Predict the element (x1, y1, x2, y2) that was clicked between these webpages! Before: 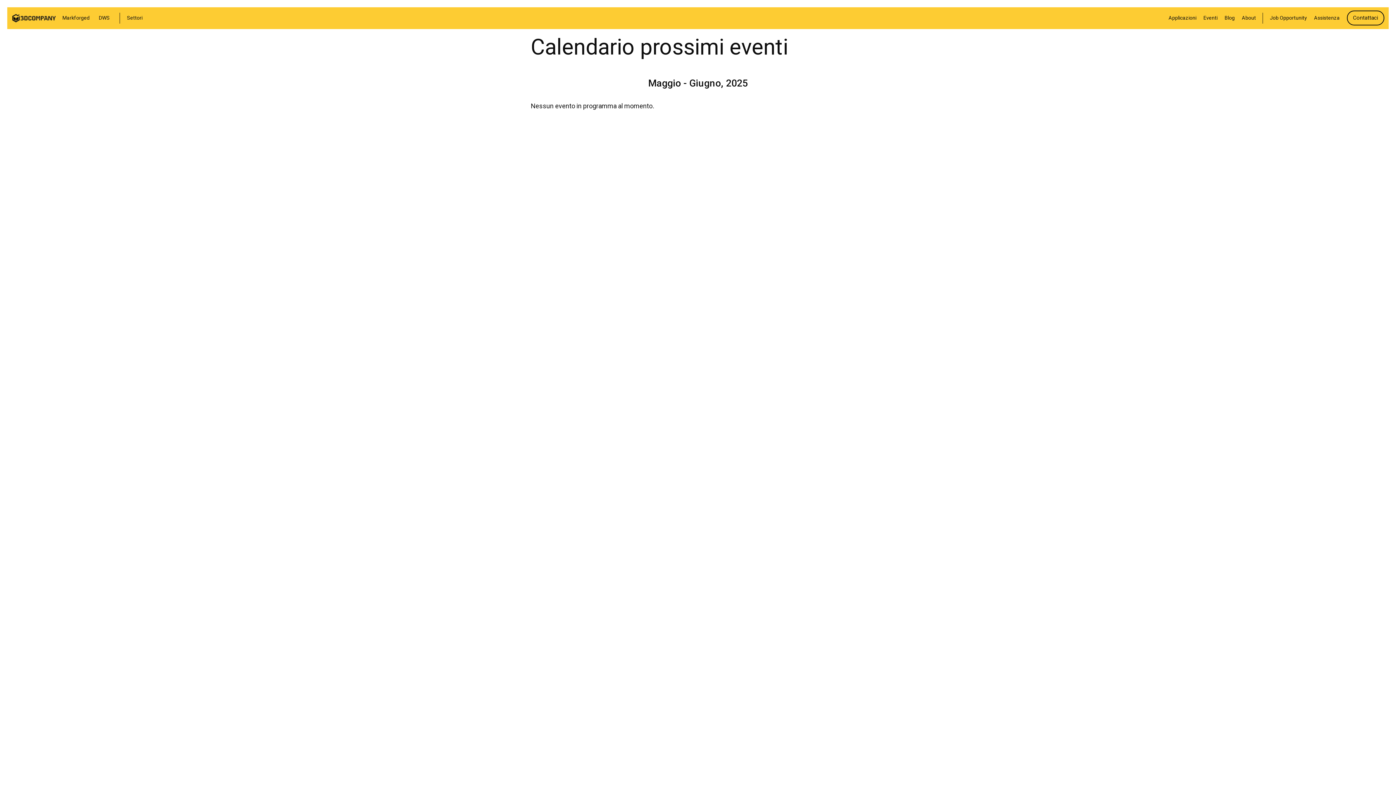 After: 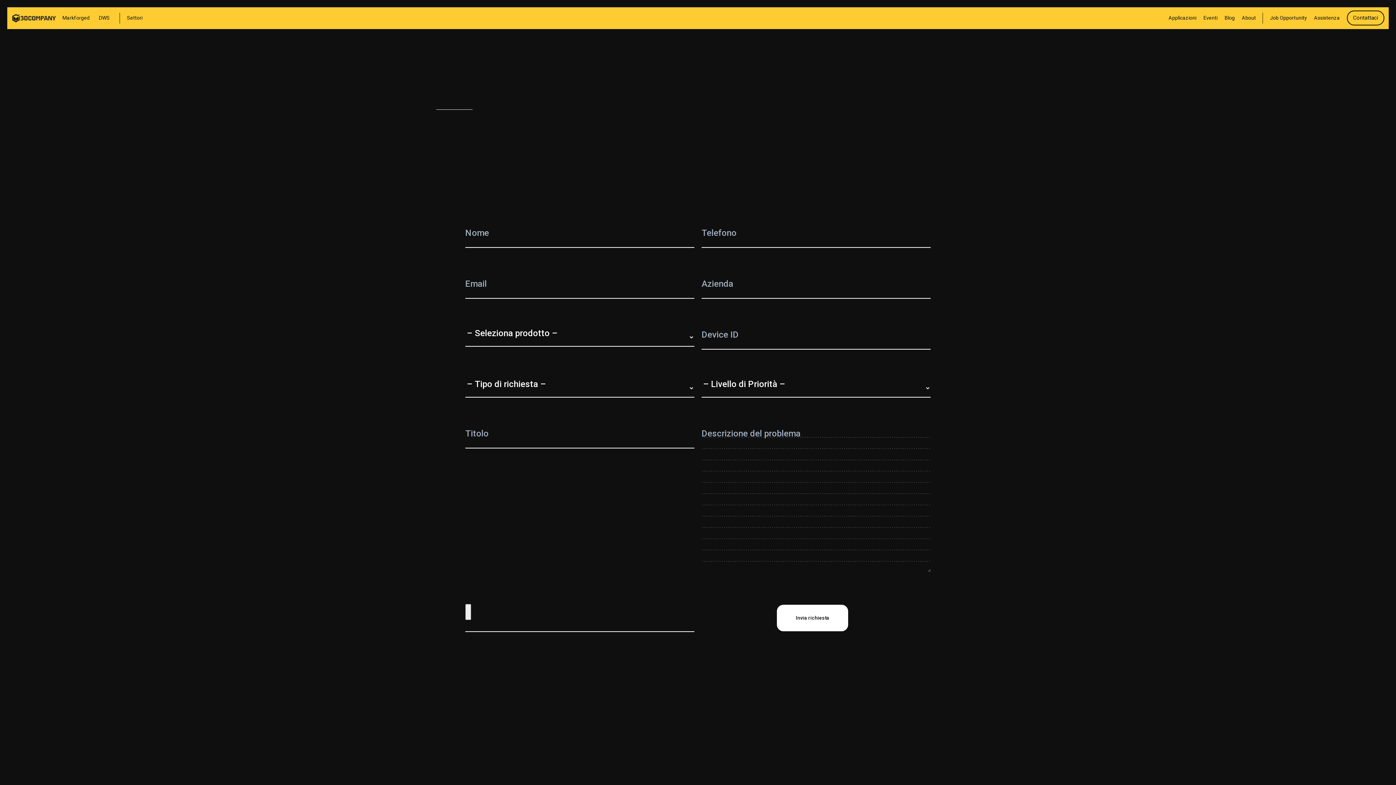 Action: label: Assistenza bbox: (1314, 7, 1340, 29)